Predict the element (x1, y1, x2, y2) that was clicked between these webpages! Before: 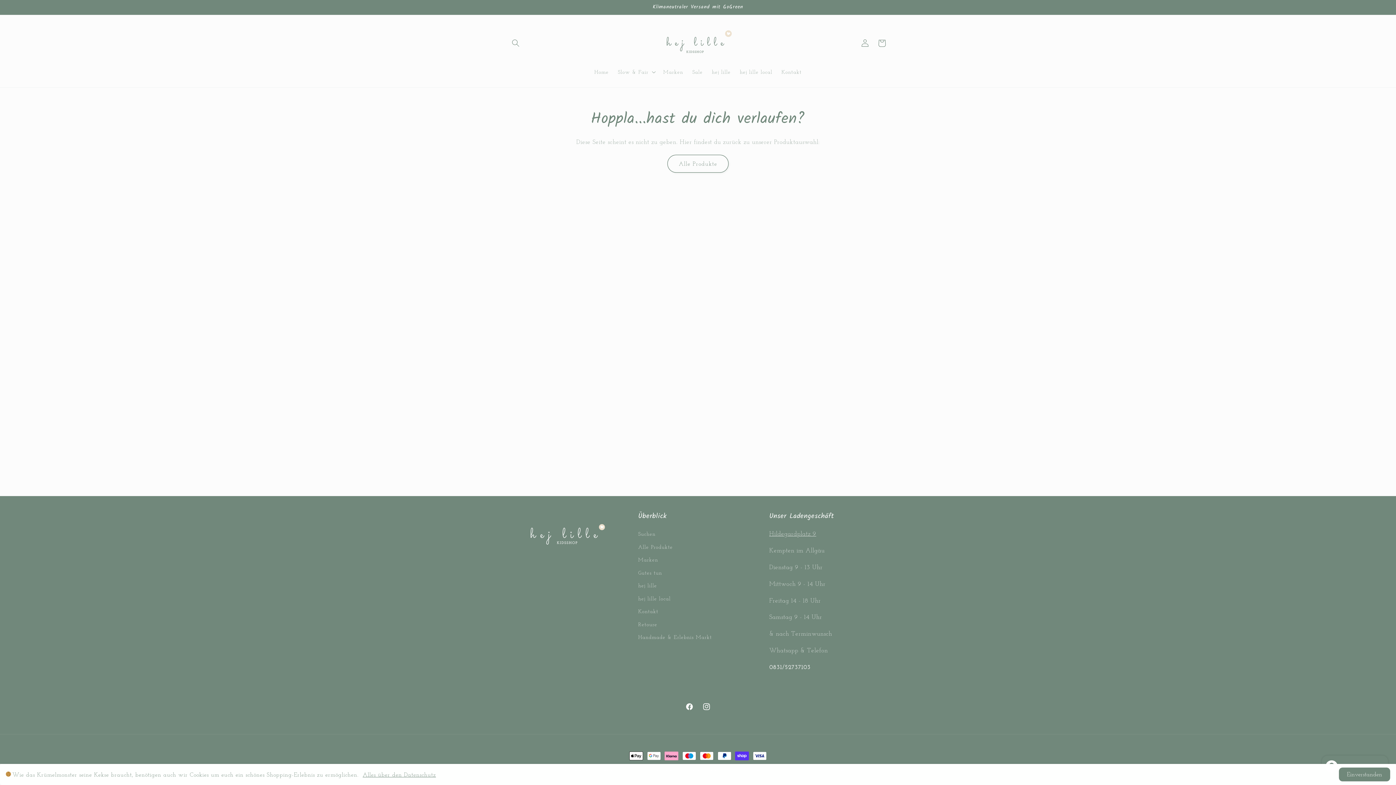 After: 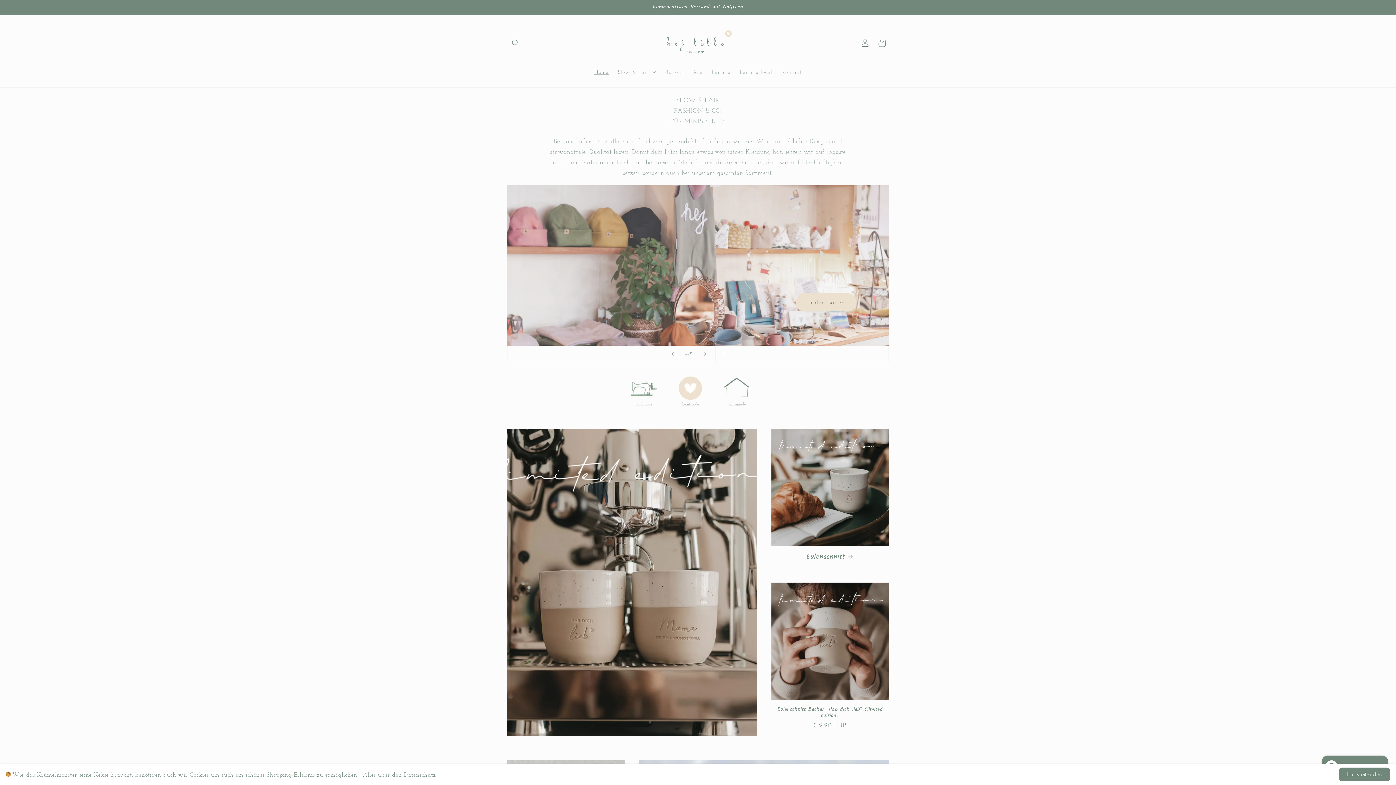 Action: label: Home bbox: (589, 64, 613, 79)